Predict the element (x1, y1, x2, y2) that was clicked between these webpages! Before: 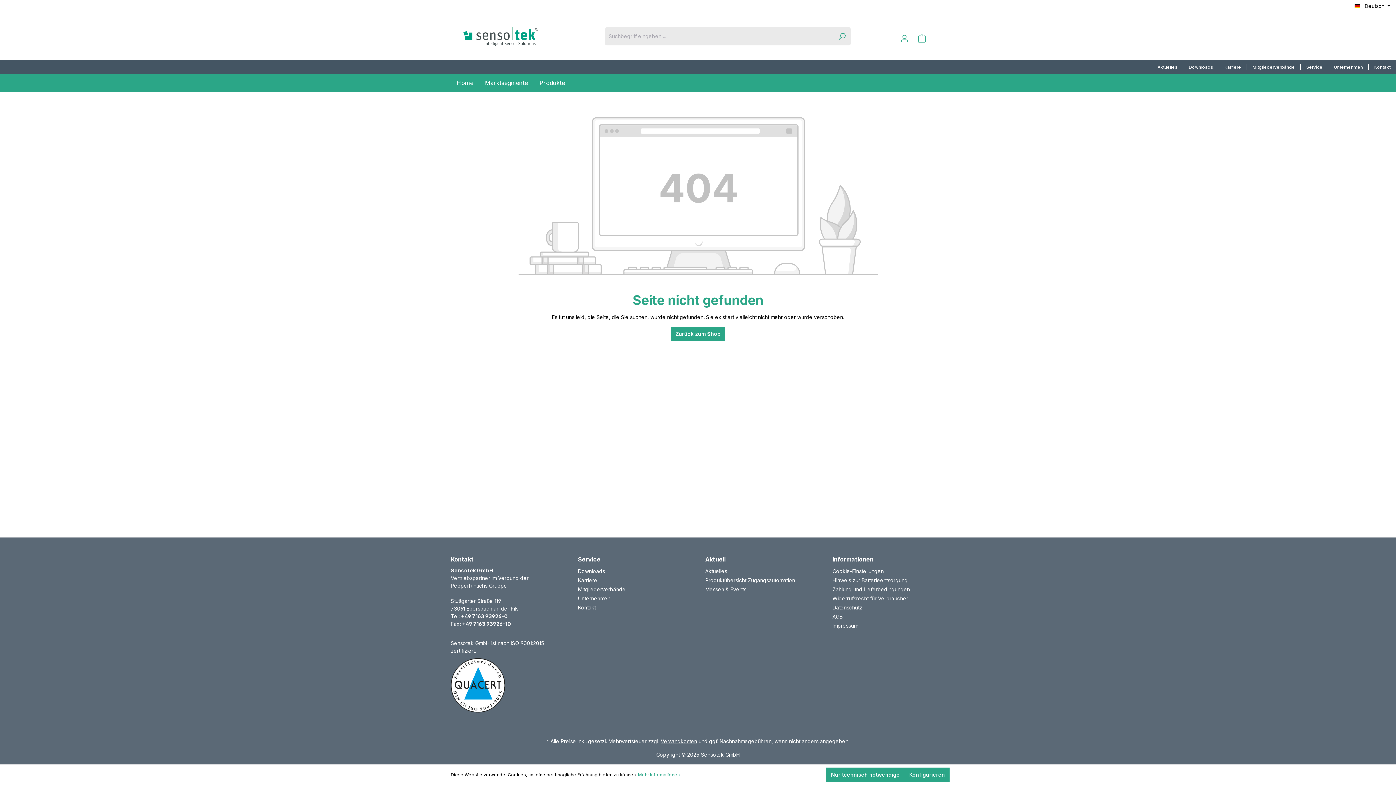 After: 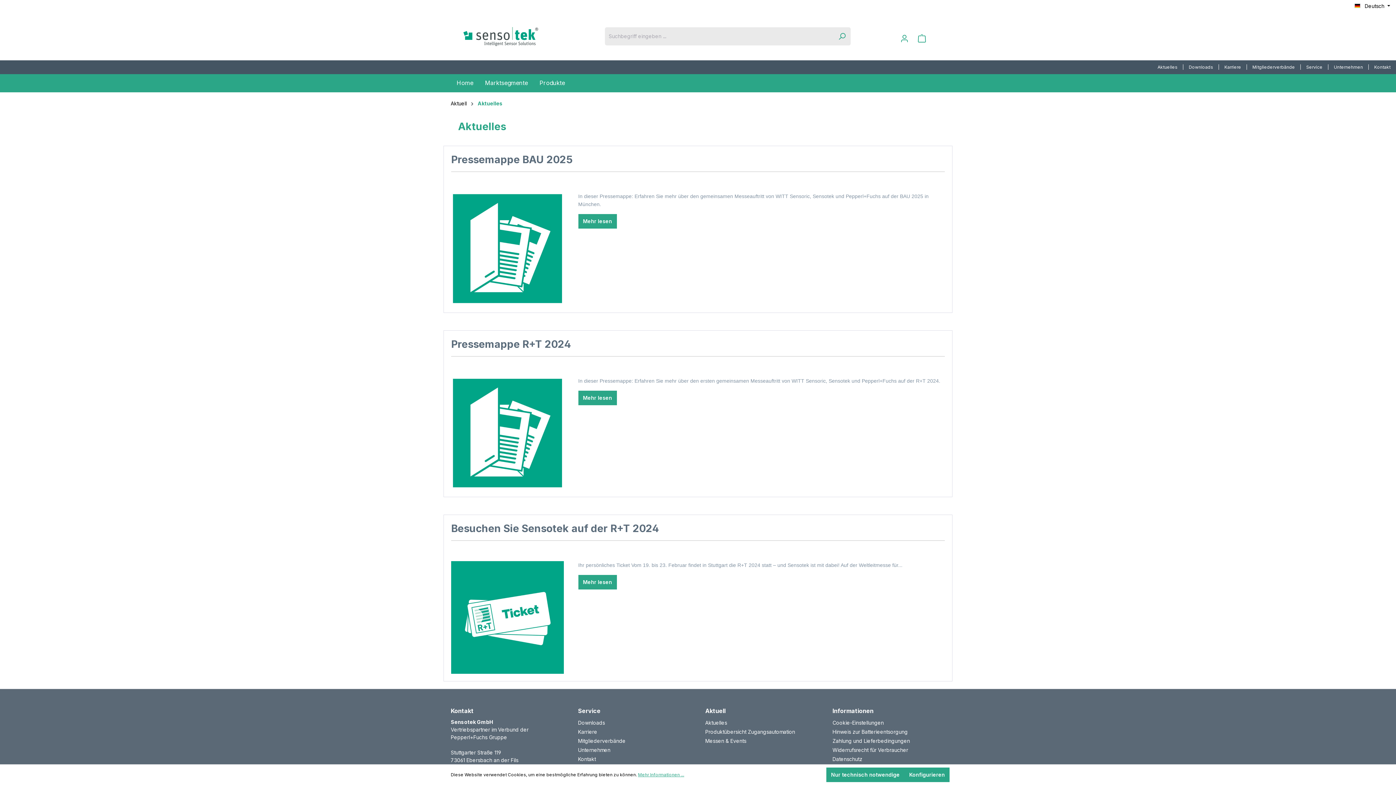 Action: bbox: (1152, 64, 1183, 69) label: Aktuelles